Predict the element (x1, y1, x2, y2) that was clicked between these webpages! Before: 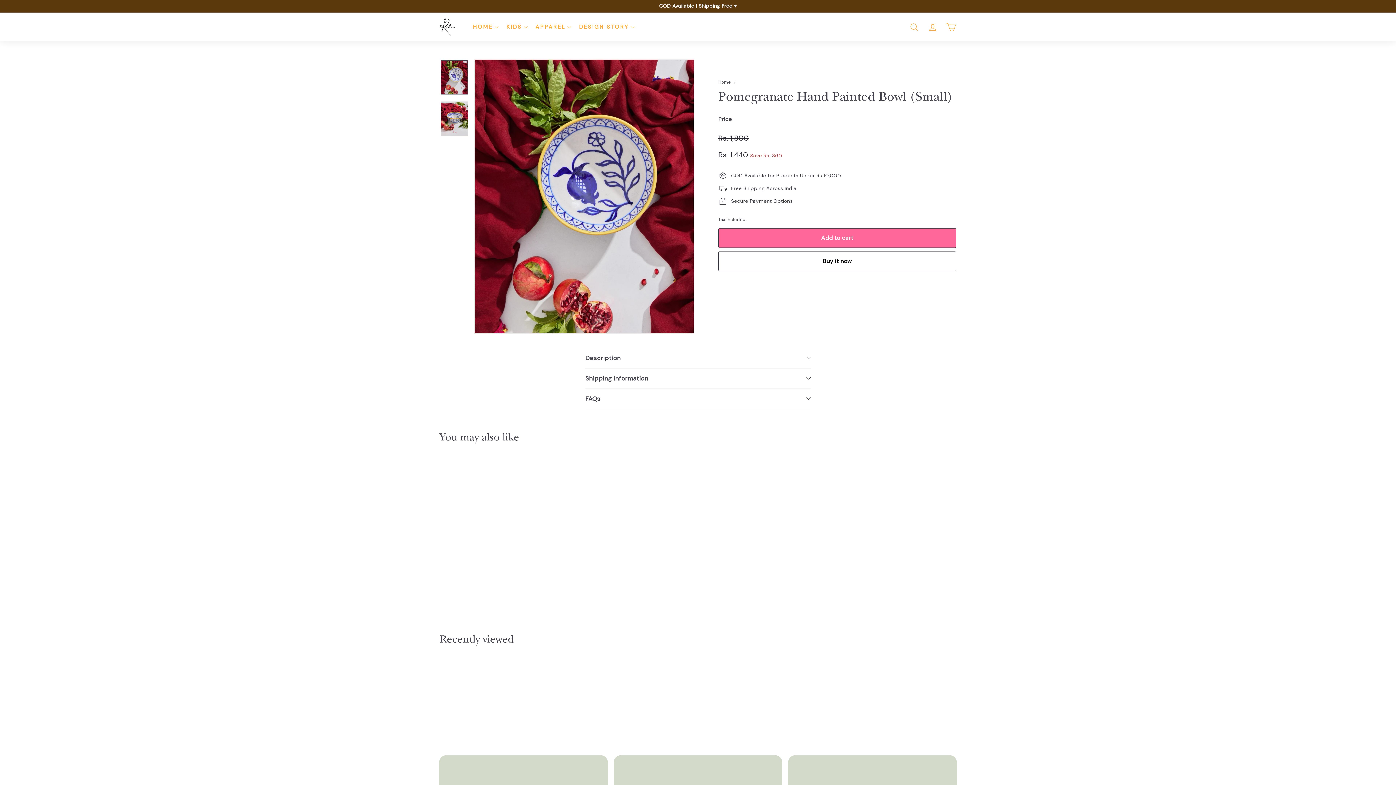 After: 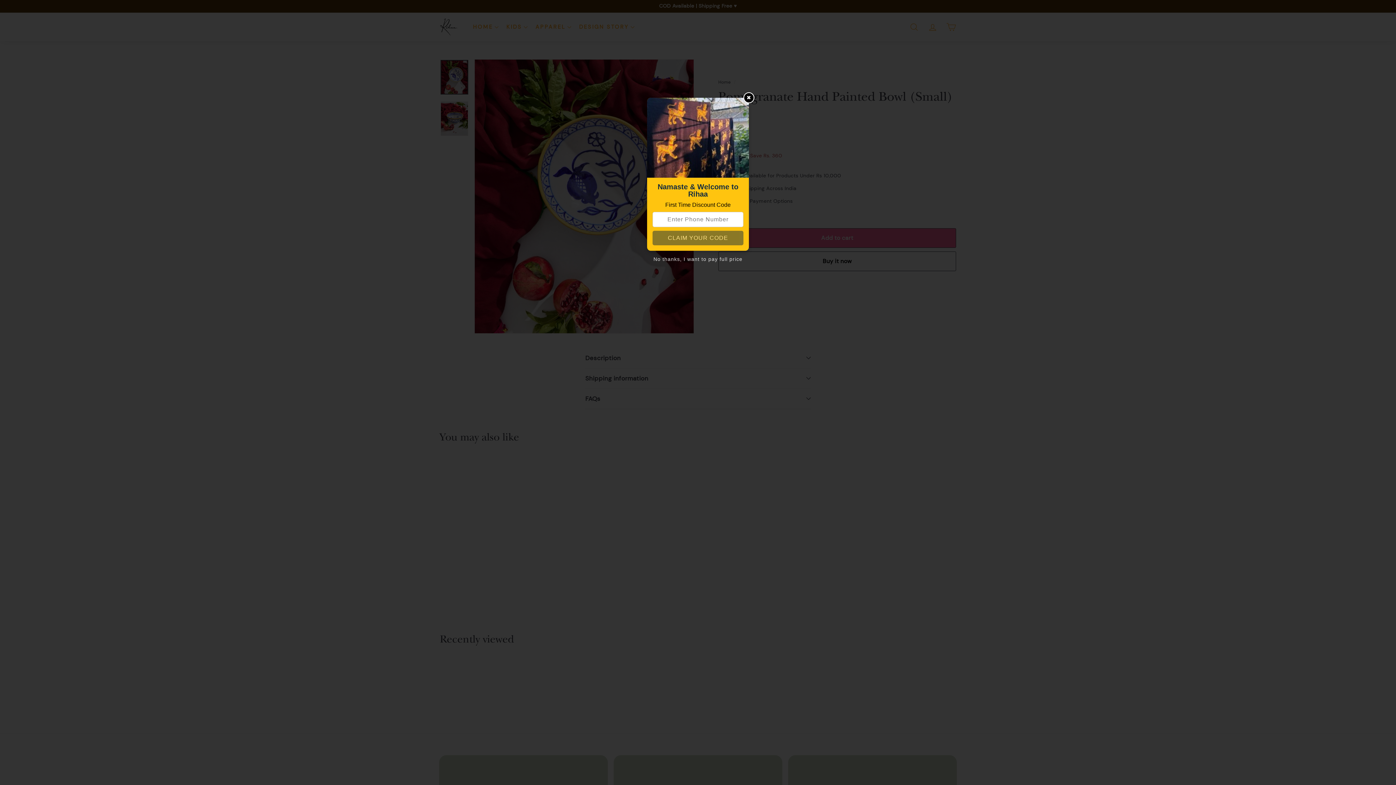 Action: bbox: (440, 60, 468, 94)